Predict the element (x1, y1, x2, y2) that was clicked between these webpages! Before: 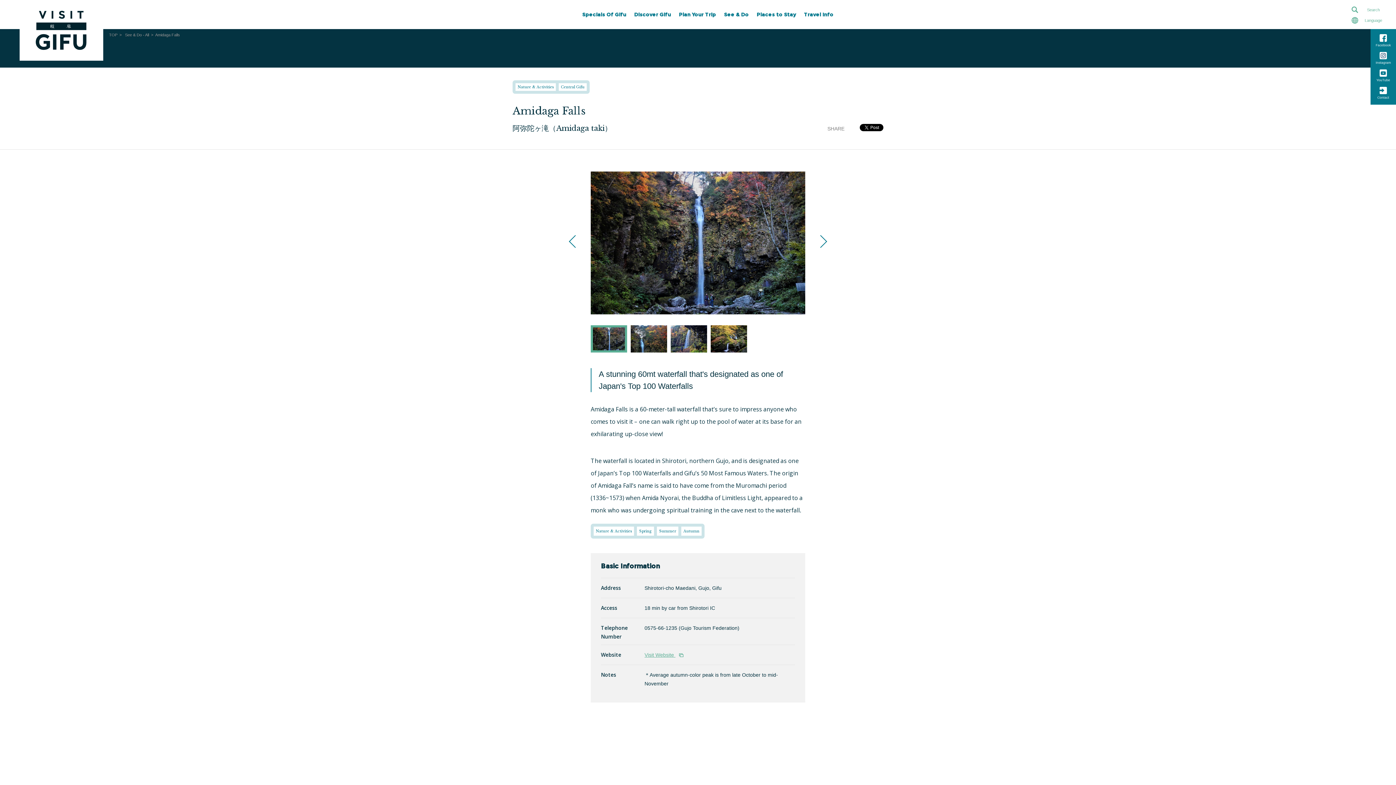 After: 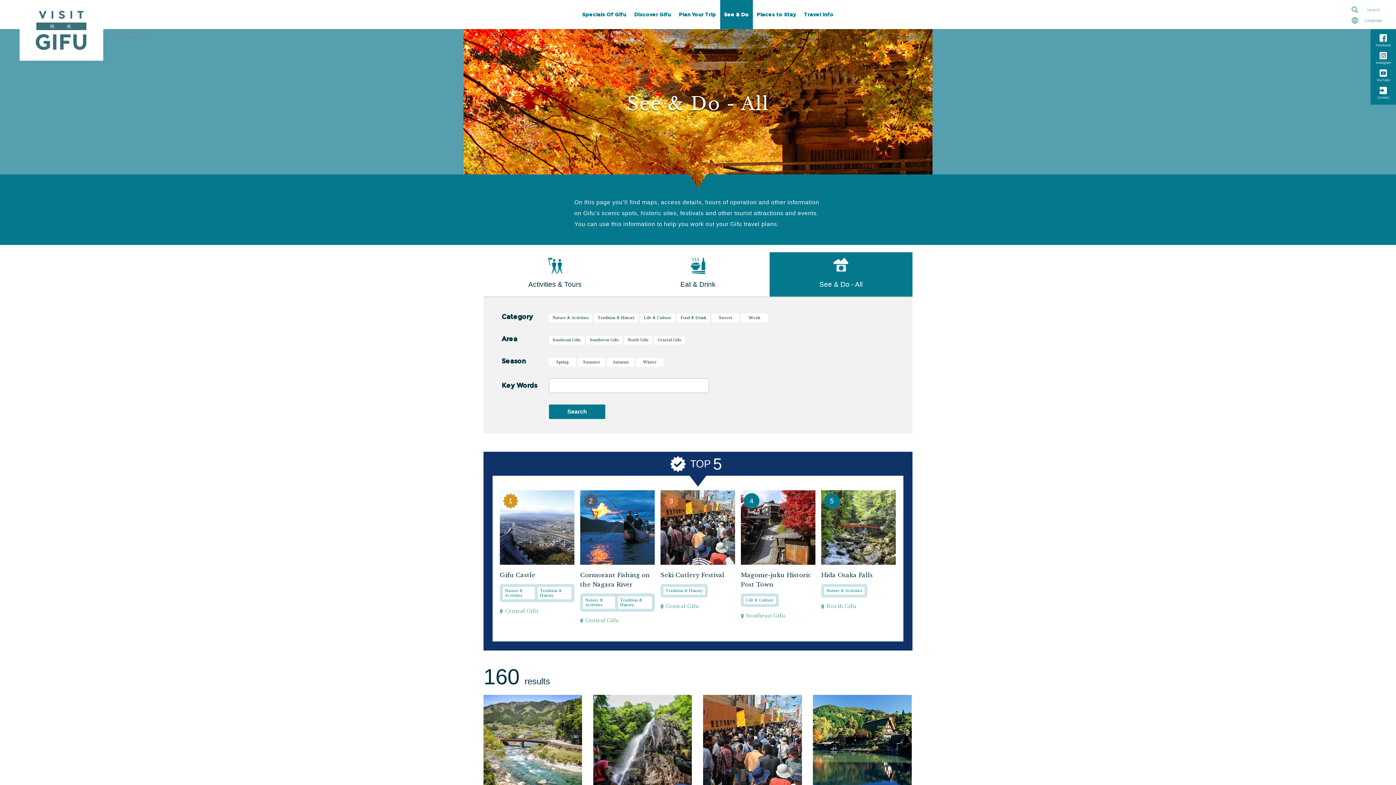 Action: label: See & Do - All bbox: (125, 32, 149, 37)